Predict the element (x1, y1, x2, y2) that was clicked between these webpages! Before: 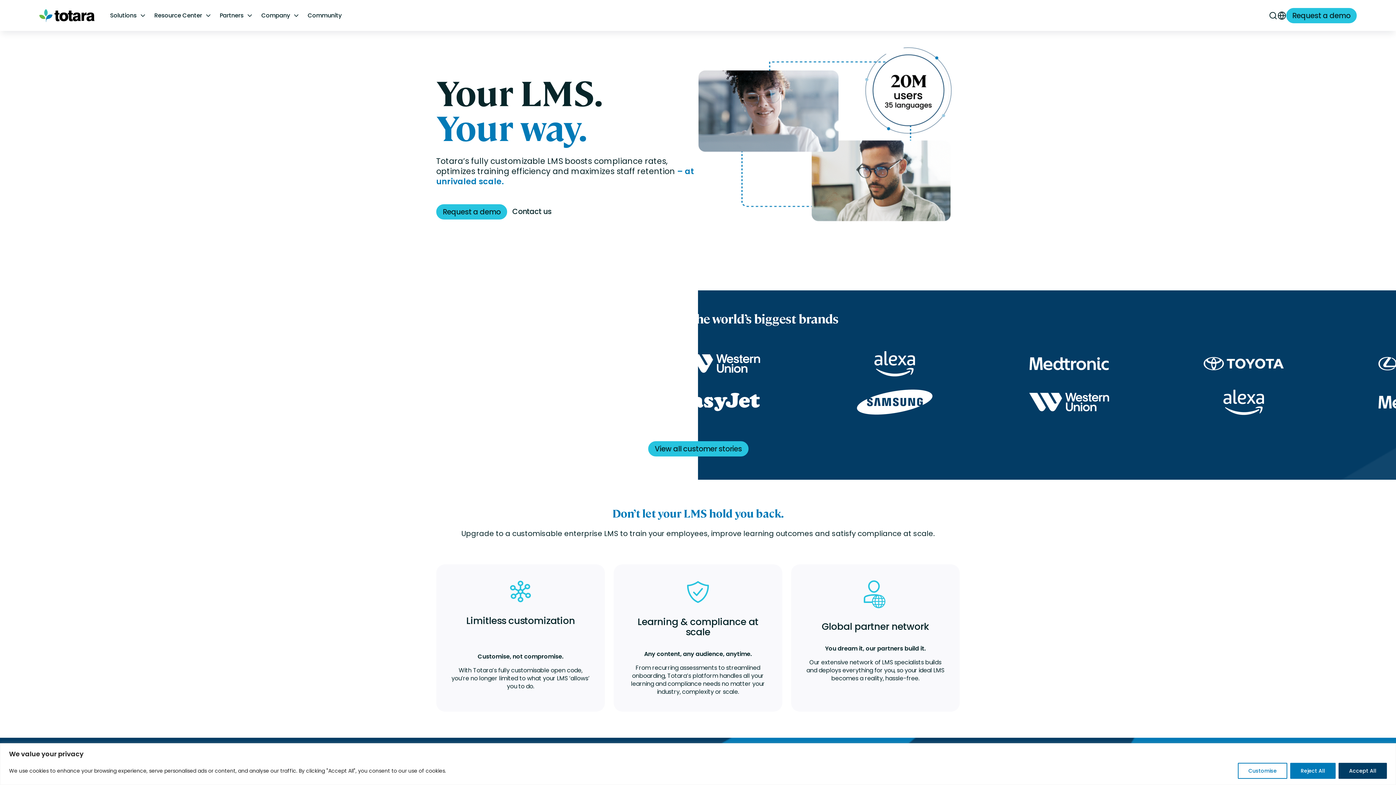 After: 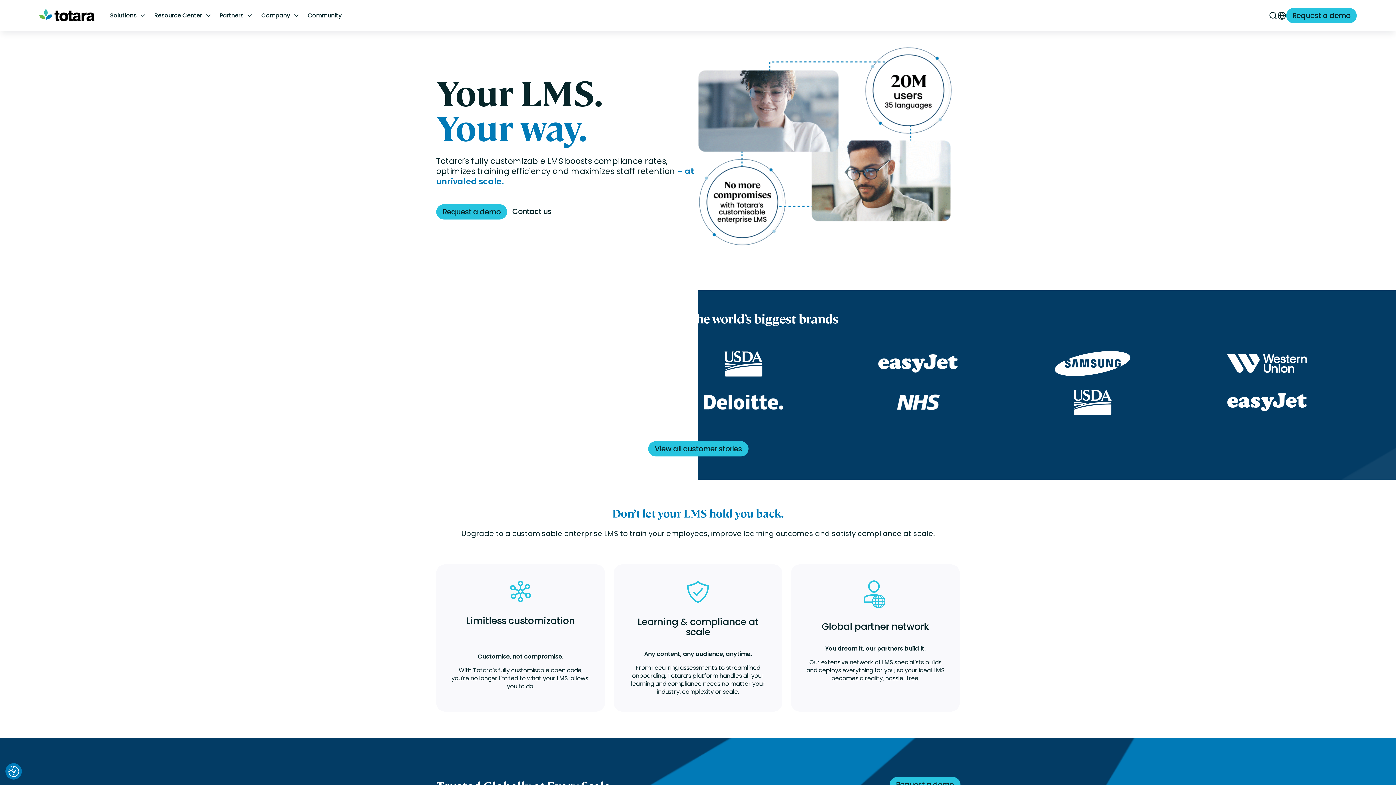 Action: bbox: (1338, 763, 1387, 779) label: Accept All